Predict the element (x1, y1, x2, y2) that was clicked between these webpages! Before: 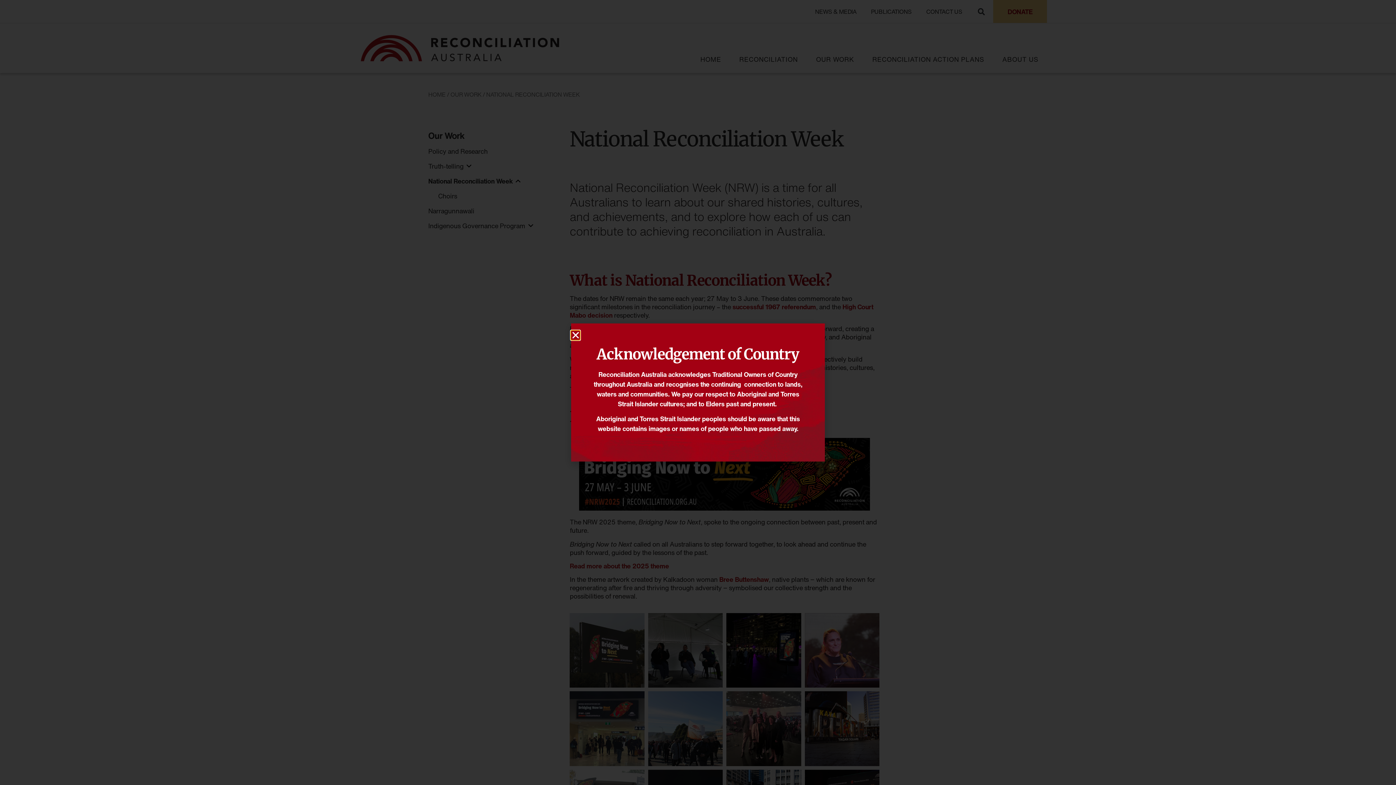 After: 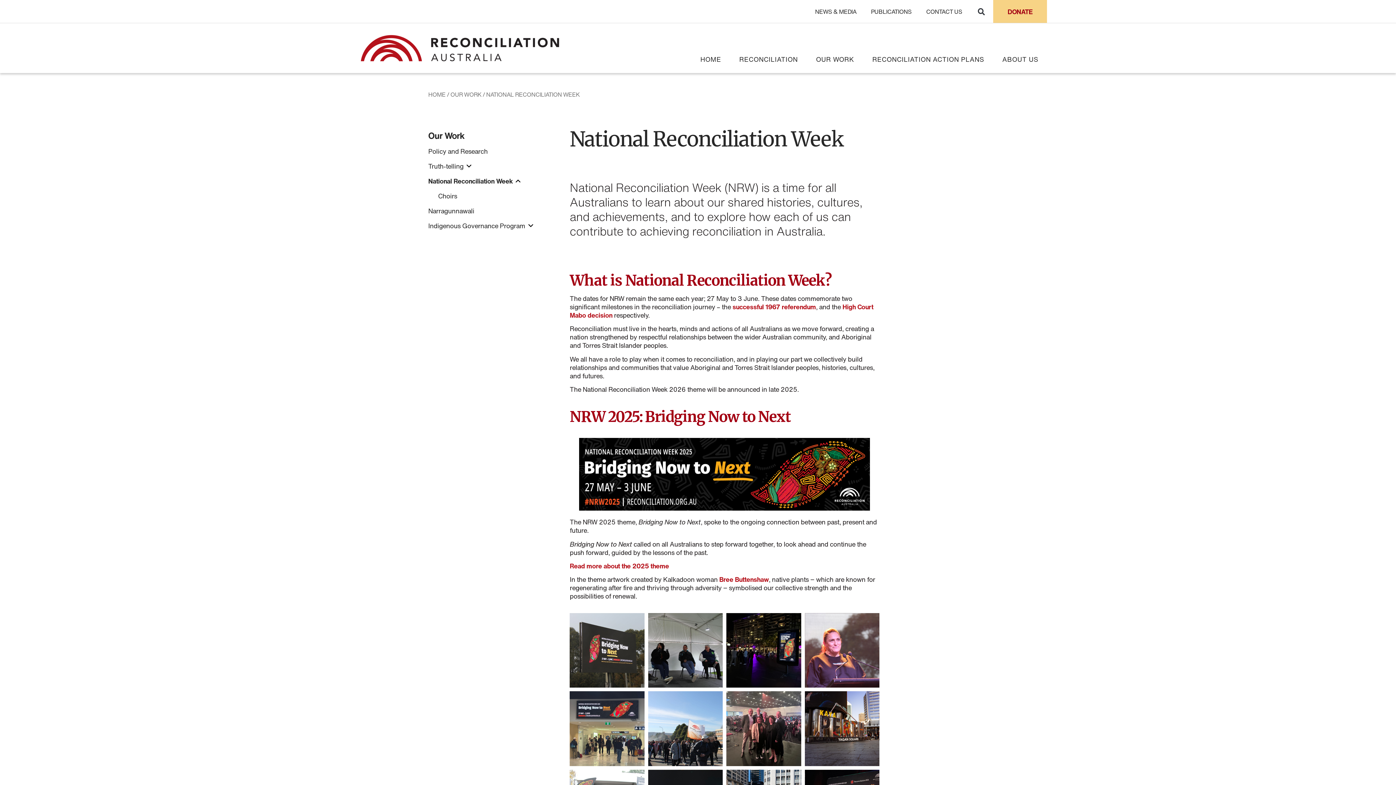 Action: bbox: (571, 330, 580, 340) label: Close